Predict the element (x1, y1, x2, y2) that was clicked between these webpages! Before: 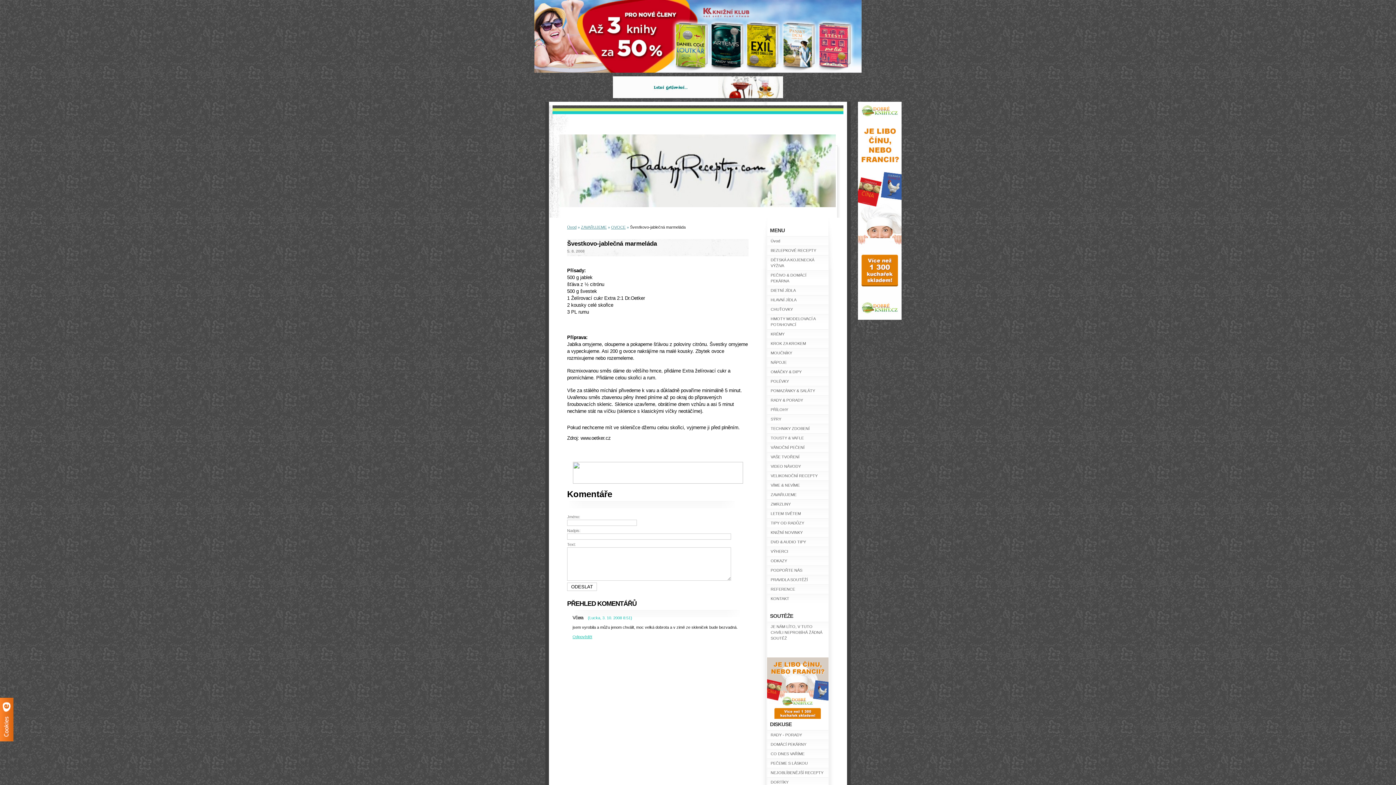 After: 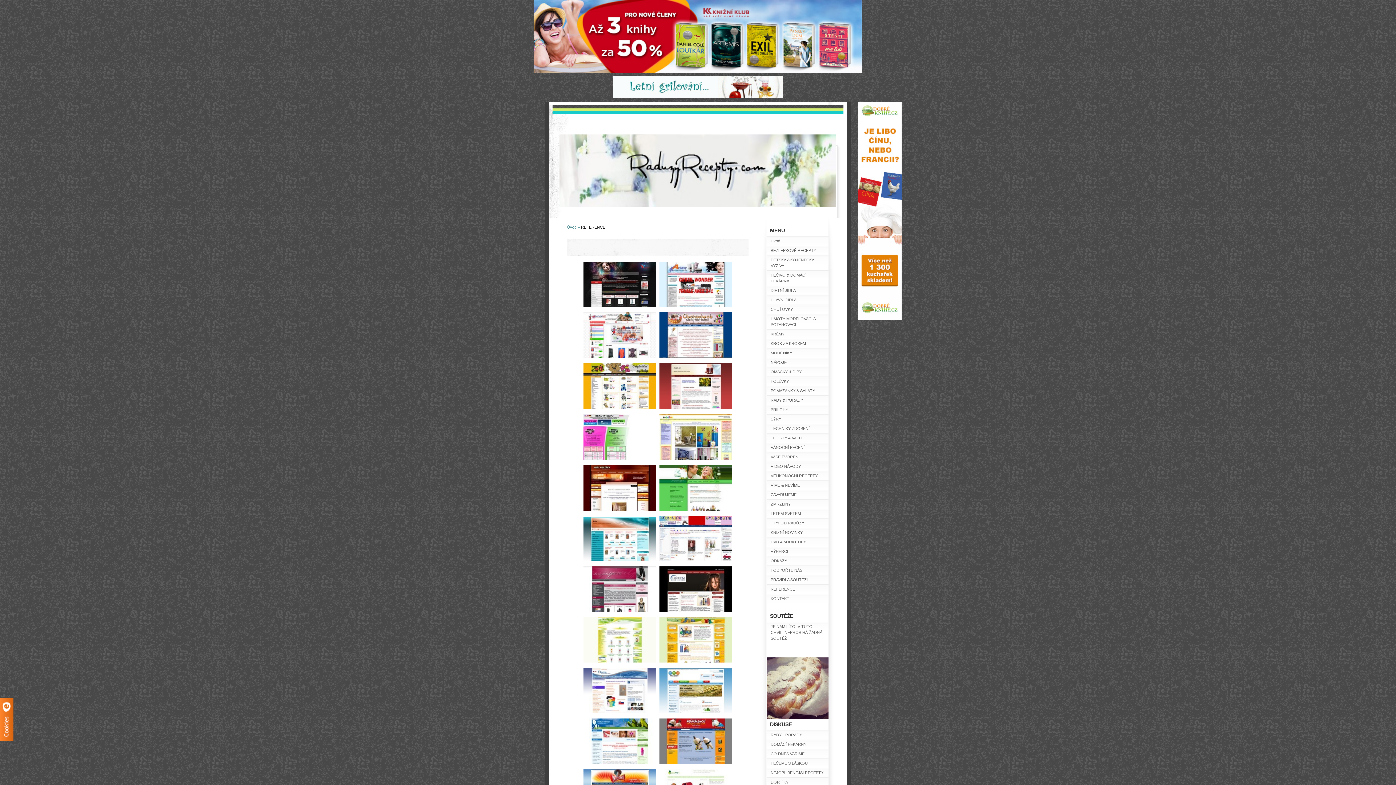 Action: bbox: (767, 584, 828, 594) label: REFERENCE